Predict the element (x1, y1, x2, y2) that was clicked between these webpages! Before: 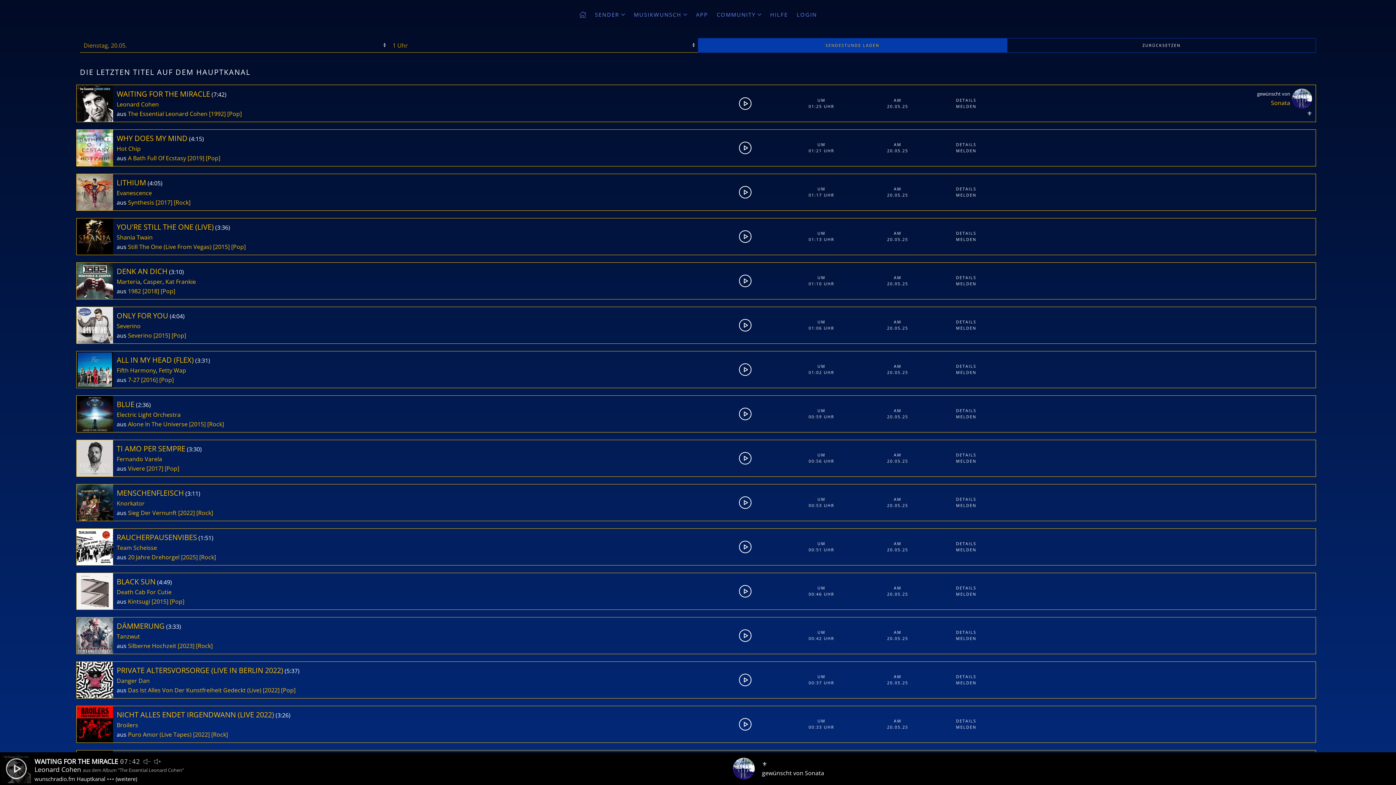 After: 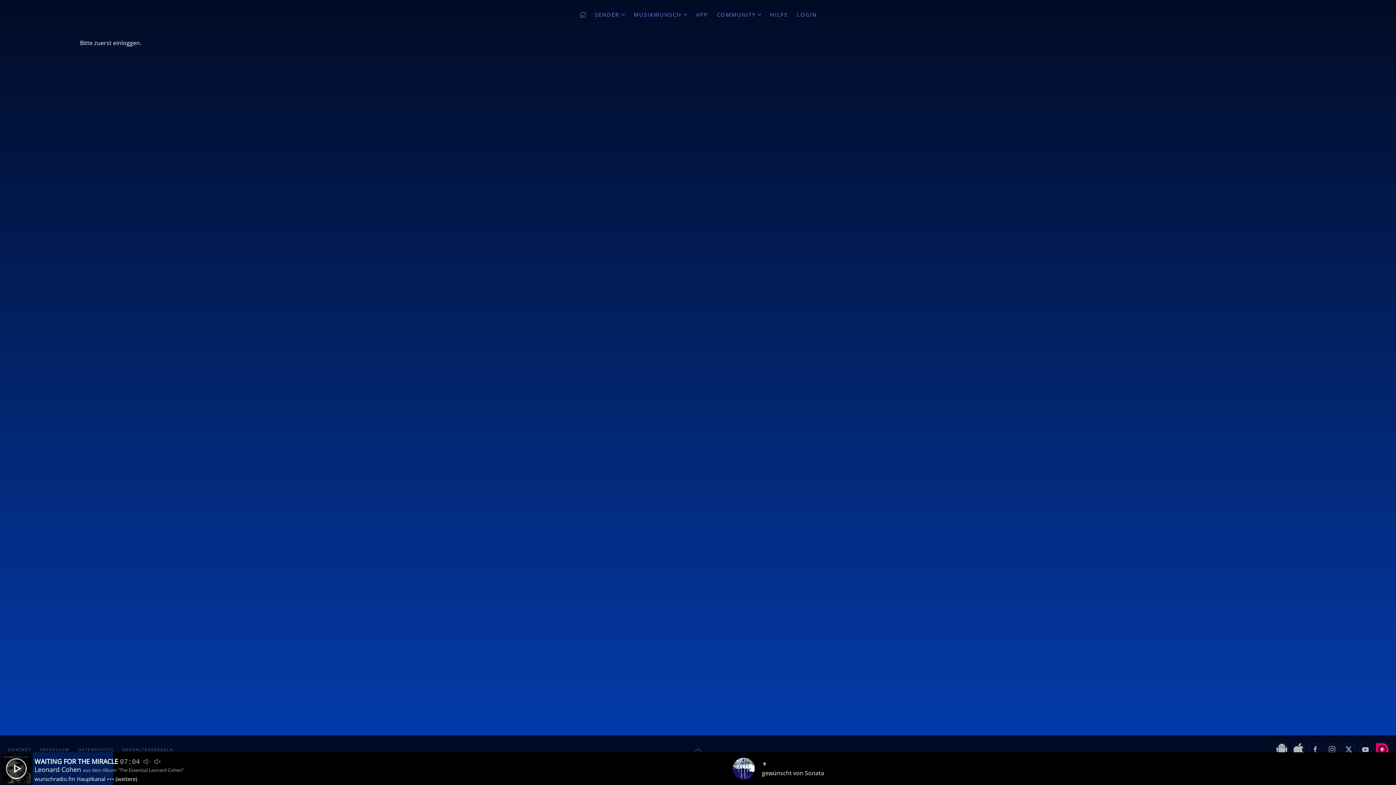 Action: bbox: (935, 502, 997, 508) label: MELDEN